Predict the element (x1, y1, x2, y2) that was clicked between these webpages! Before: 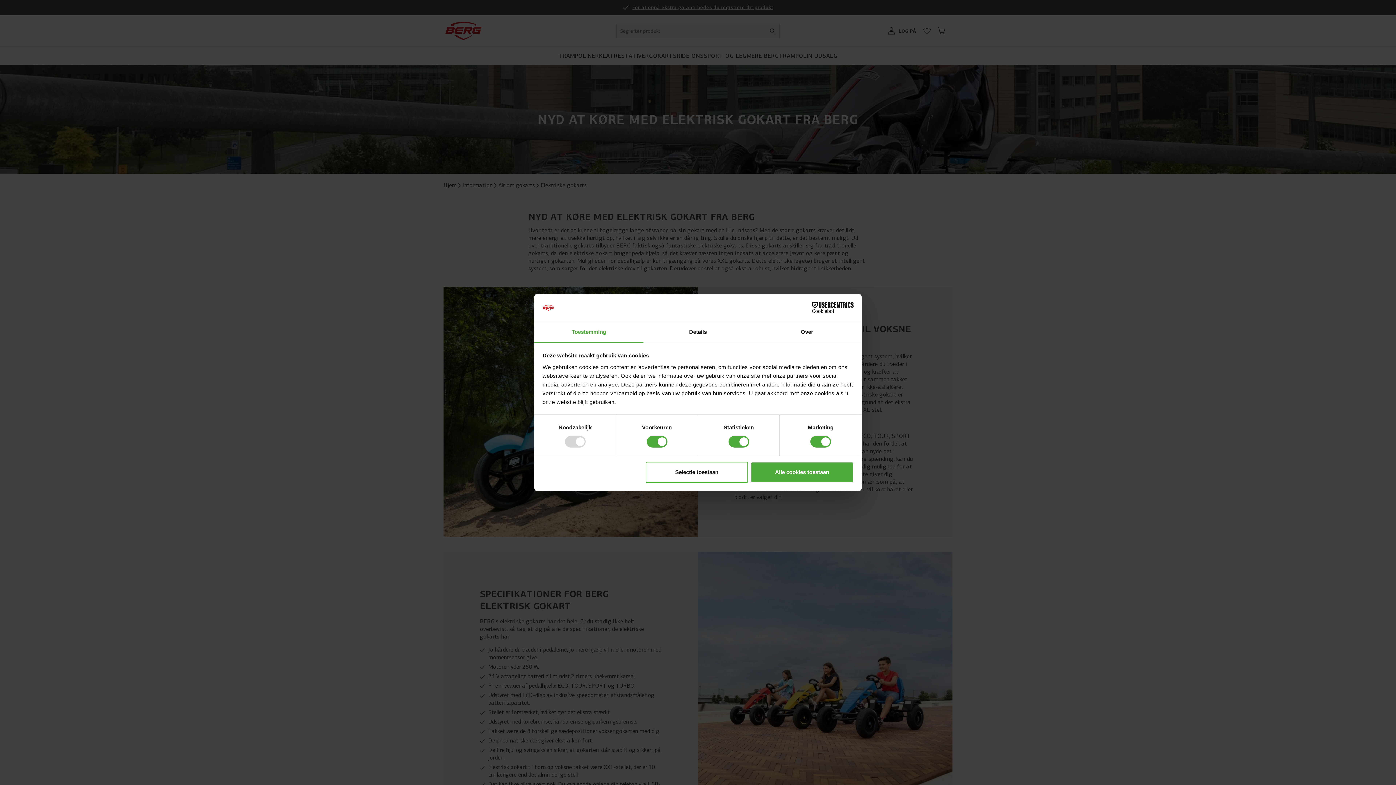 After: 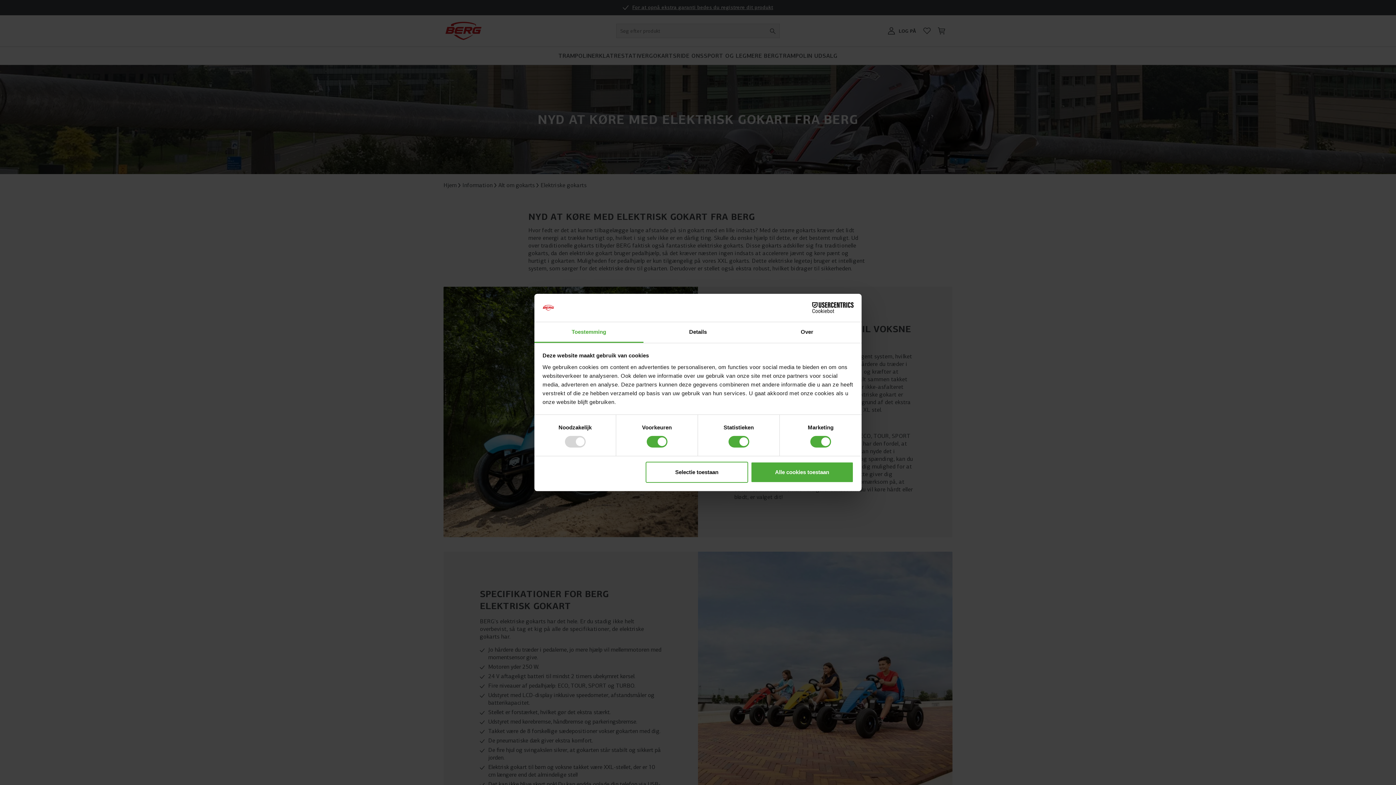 Action: bbox: (534, 322, 643, 343) label: Toestemming